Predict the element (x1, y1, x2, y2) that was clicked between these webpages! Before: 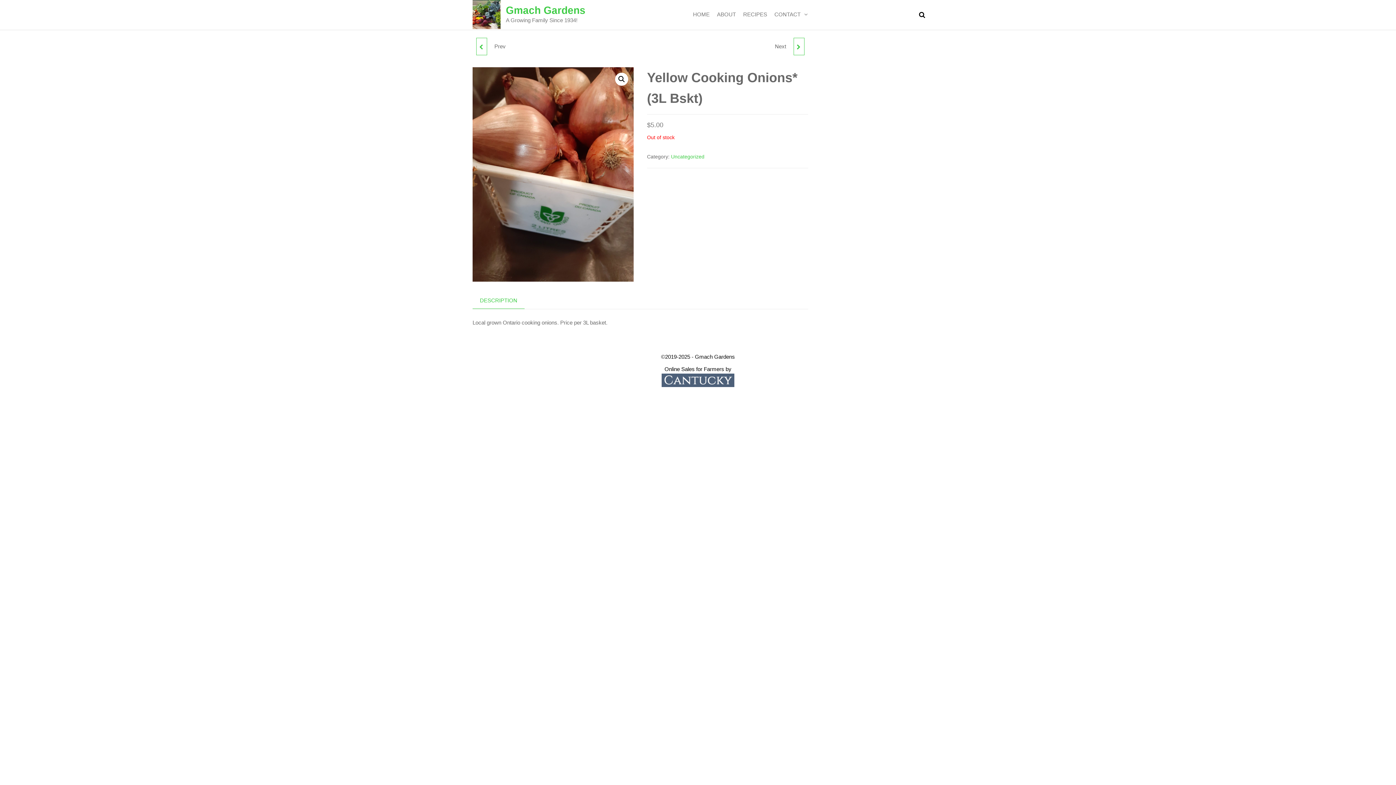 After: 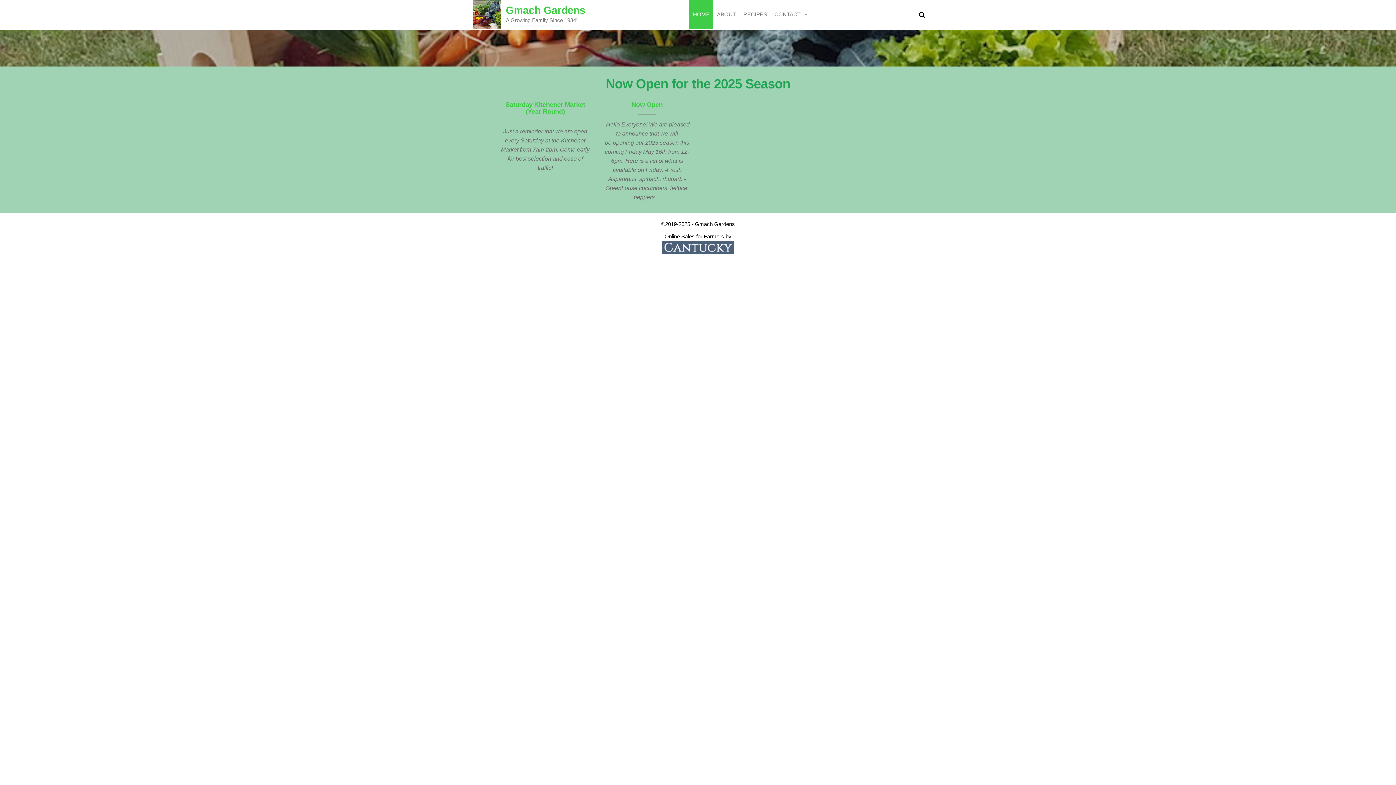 Action: label: Gmach Gardens bbox: (506, 4, 585, 16)